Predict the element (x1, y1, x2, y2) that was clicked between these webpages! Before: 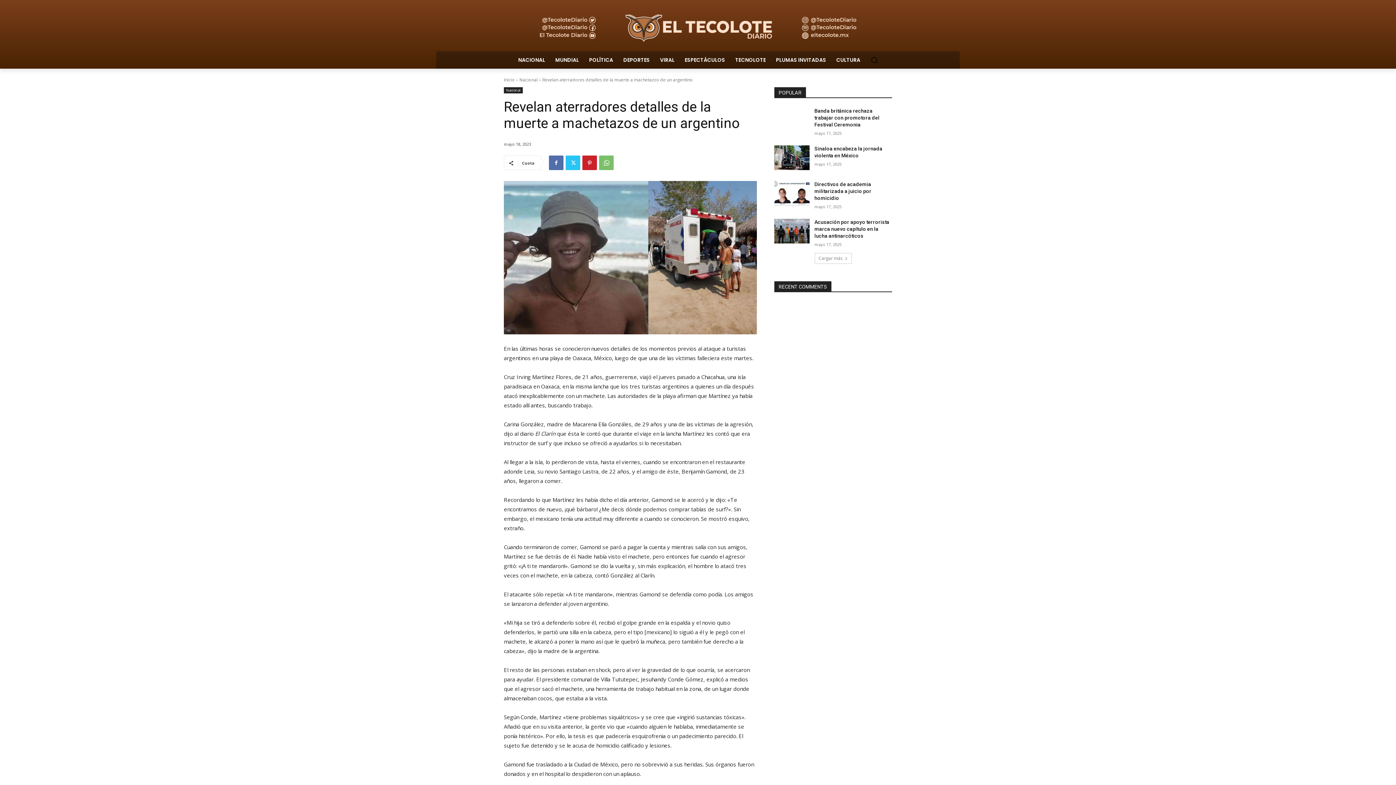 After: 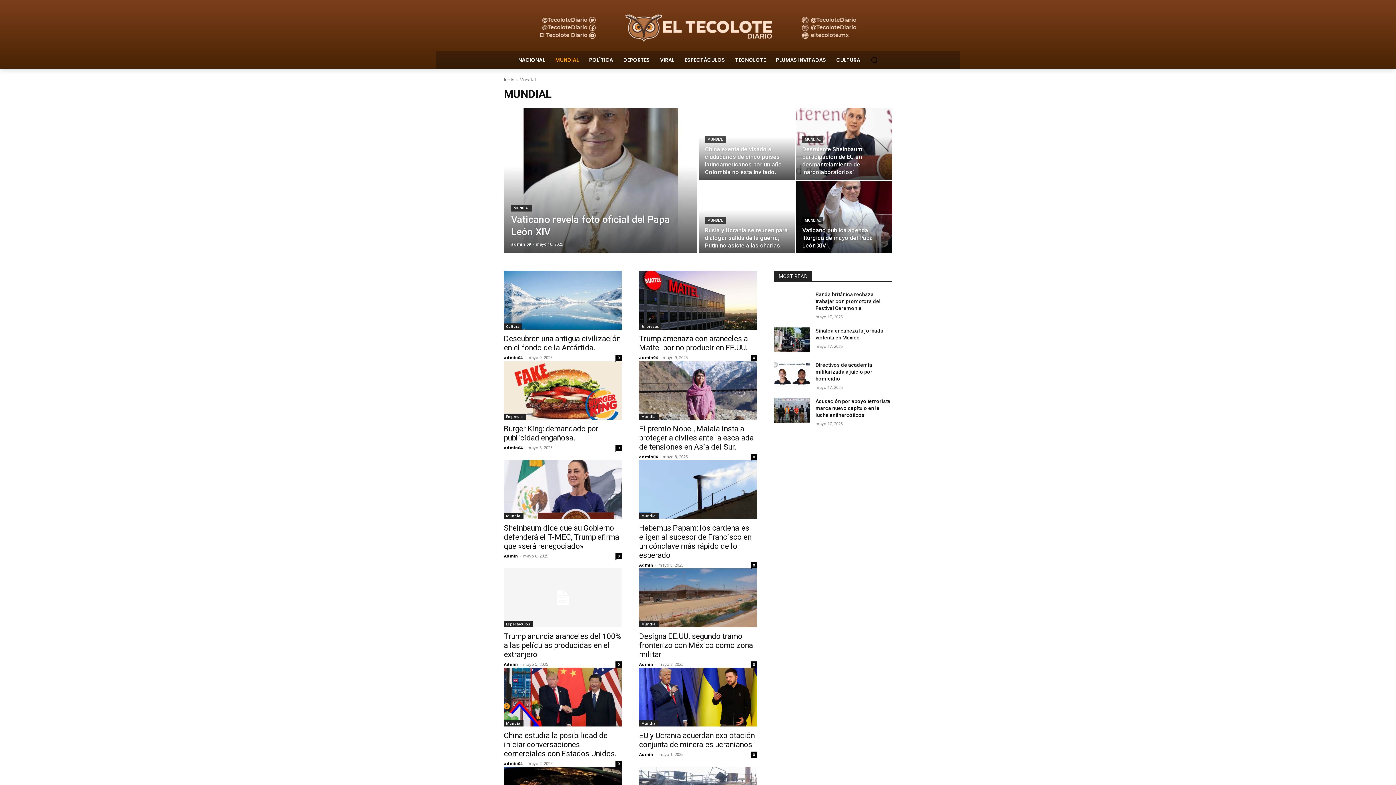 Action: bbox: (550, 51, 584, 68) label: MUNDIAL